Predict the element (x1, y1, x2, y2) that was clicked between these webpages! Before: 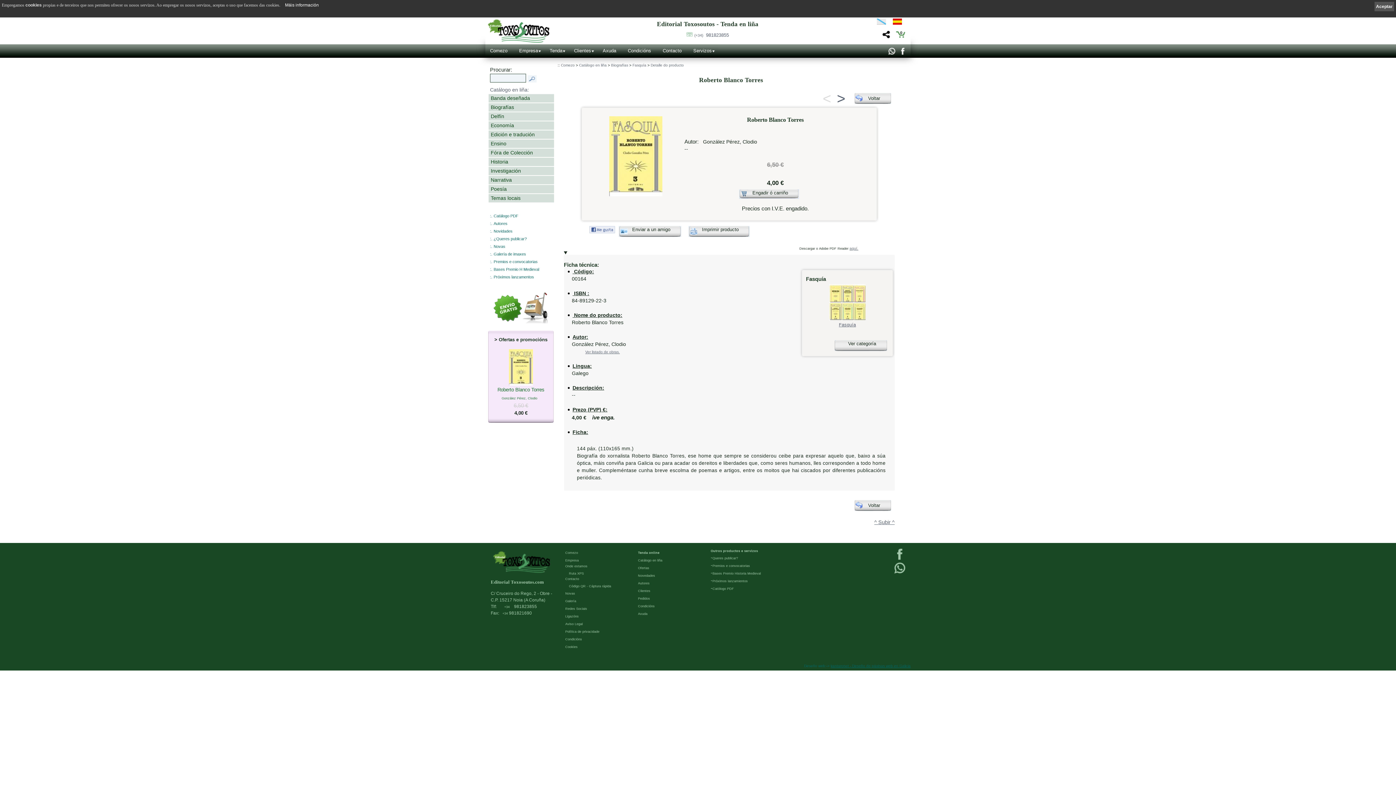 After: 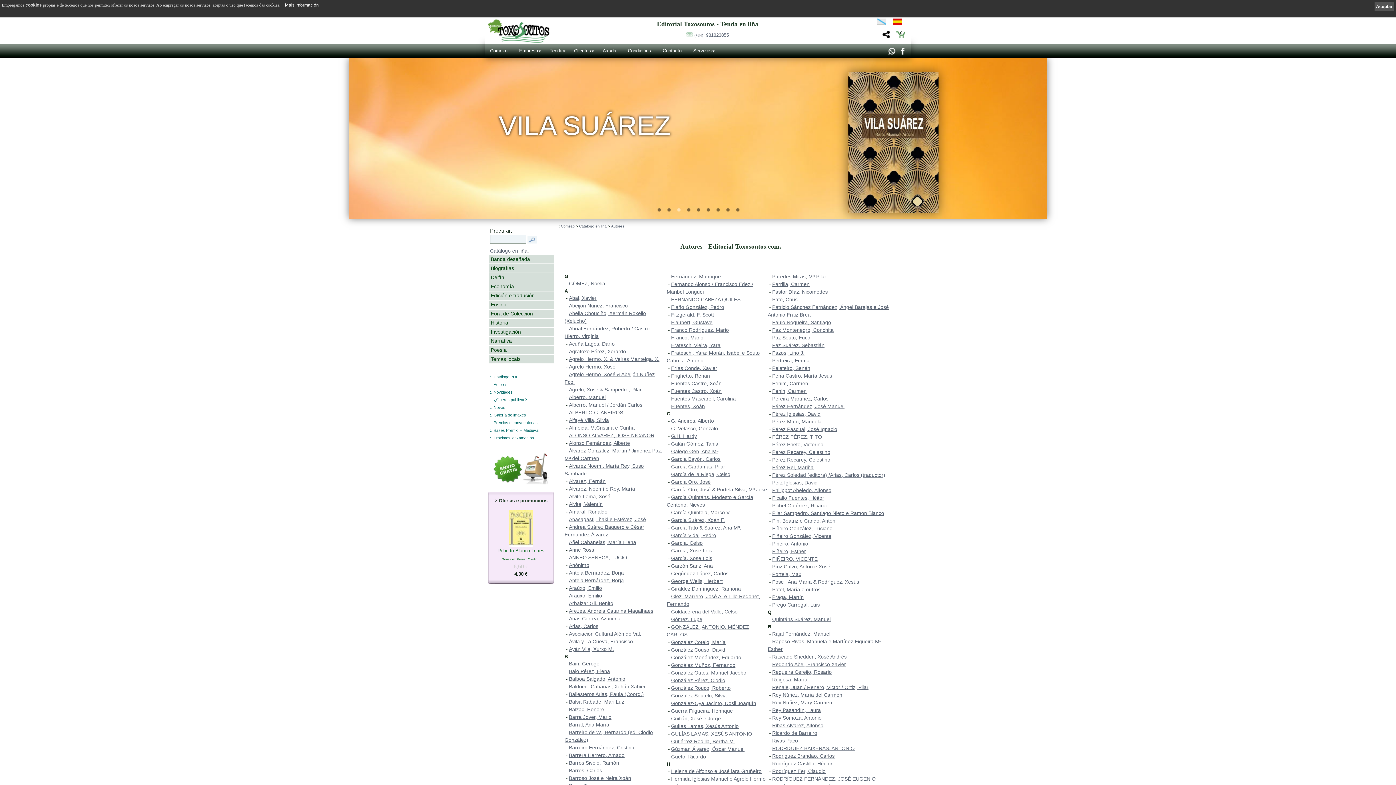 Action: label: Autores bbox: (638, 581, 649, 585)